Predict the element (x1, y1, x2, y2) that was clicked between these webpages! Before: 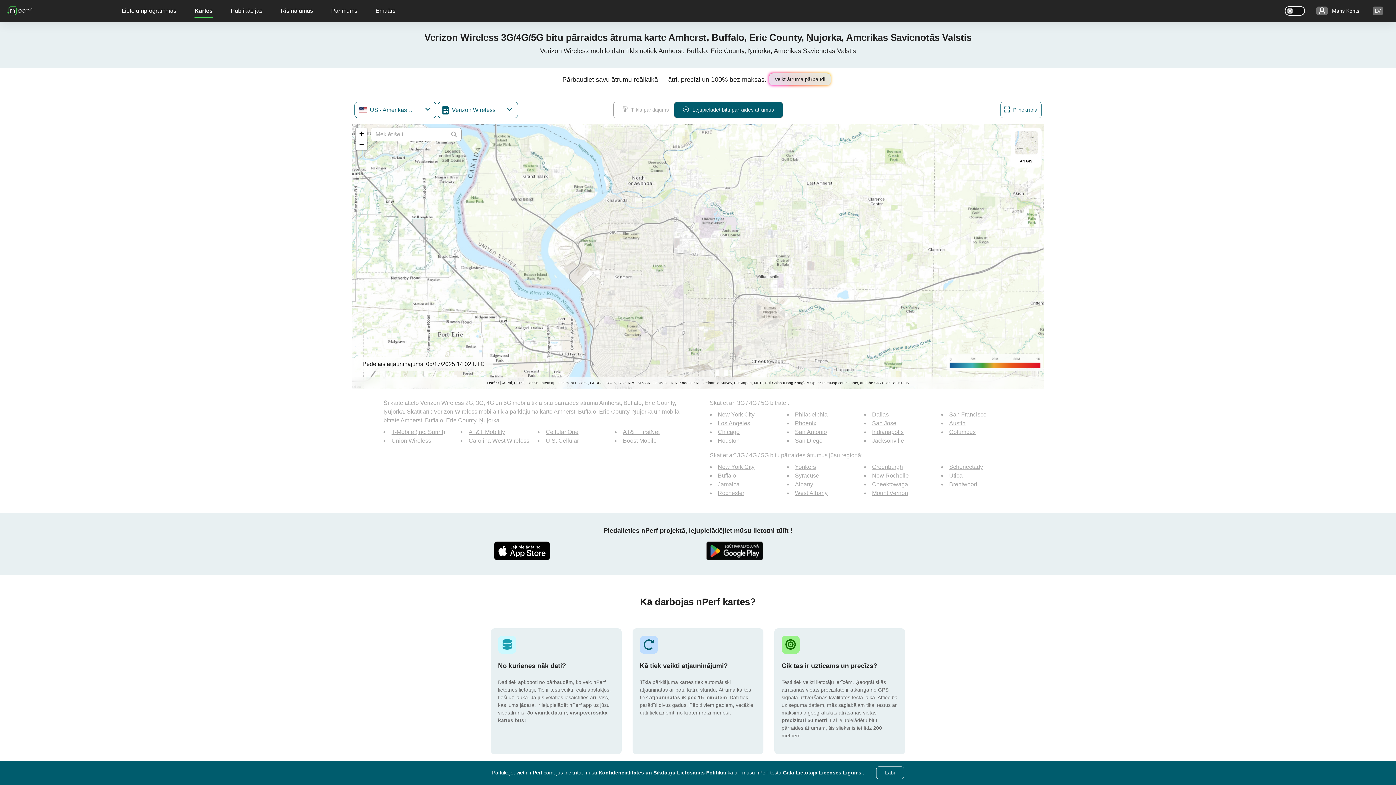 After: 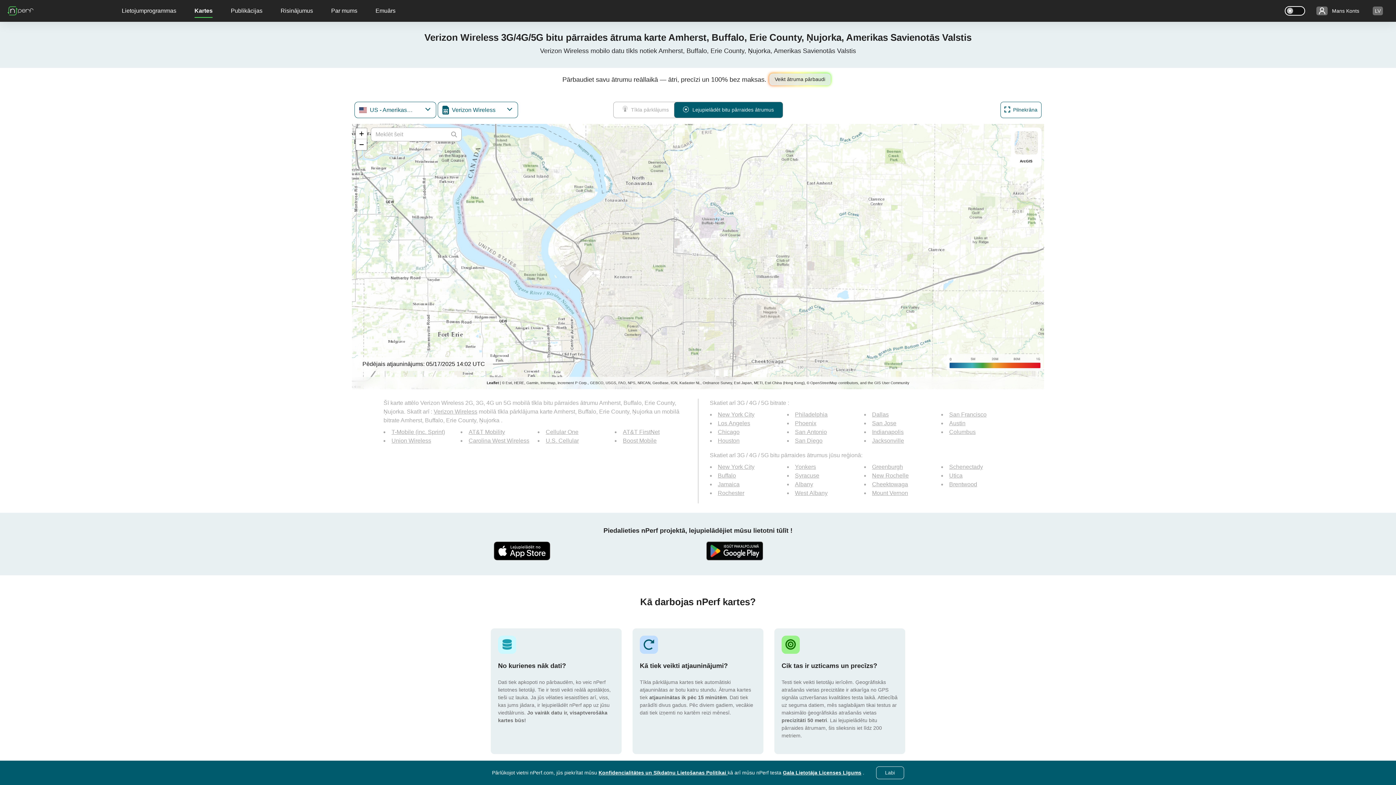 Action: bbox: (703, 541, 765, 560)